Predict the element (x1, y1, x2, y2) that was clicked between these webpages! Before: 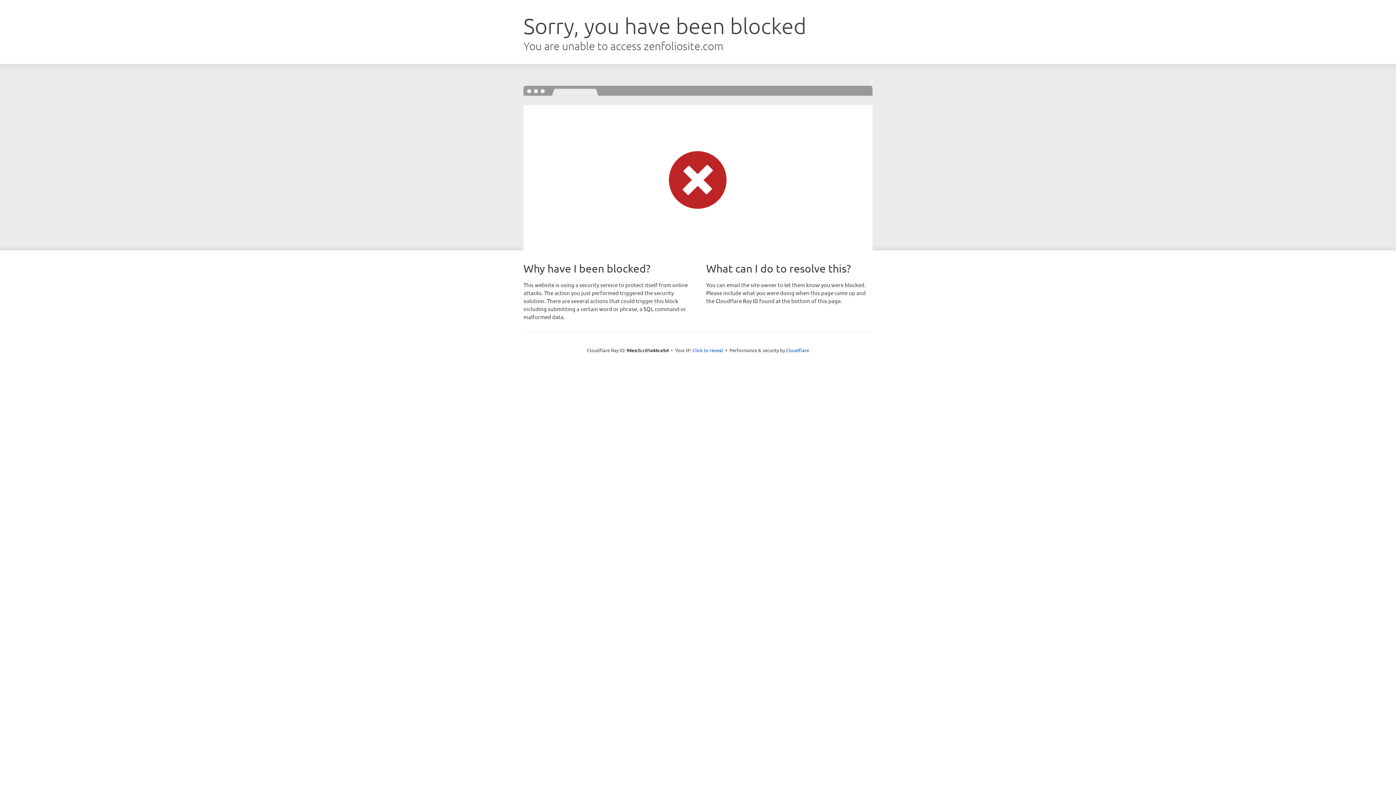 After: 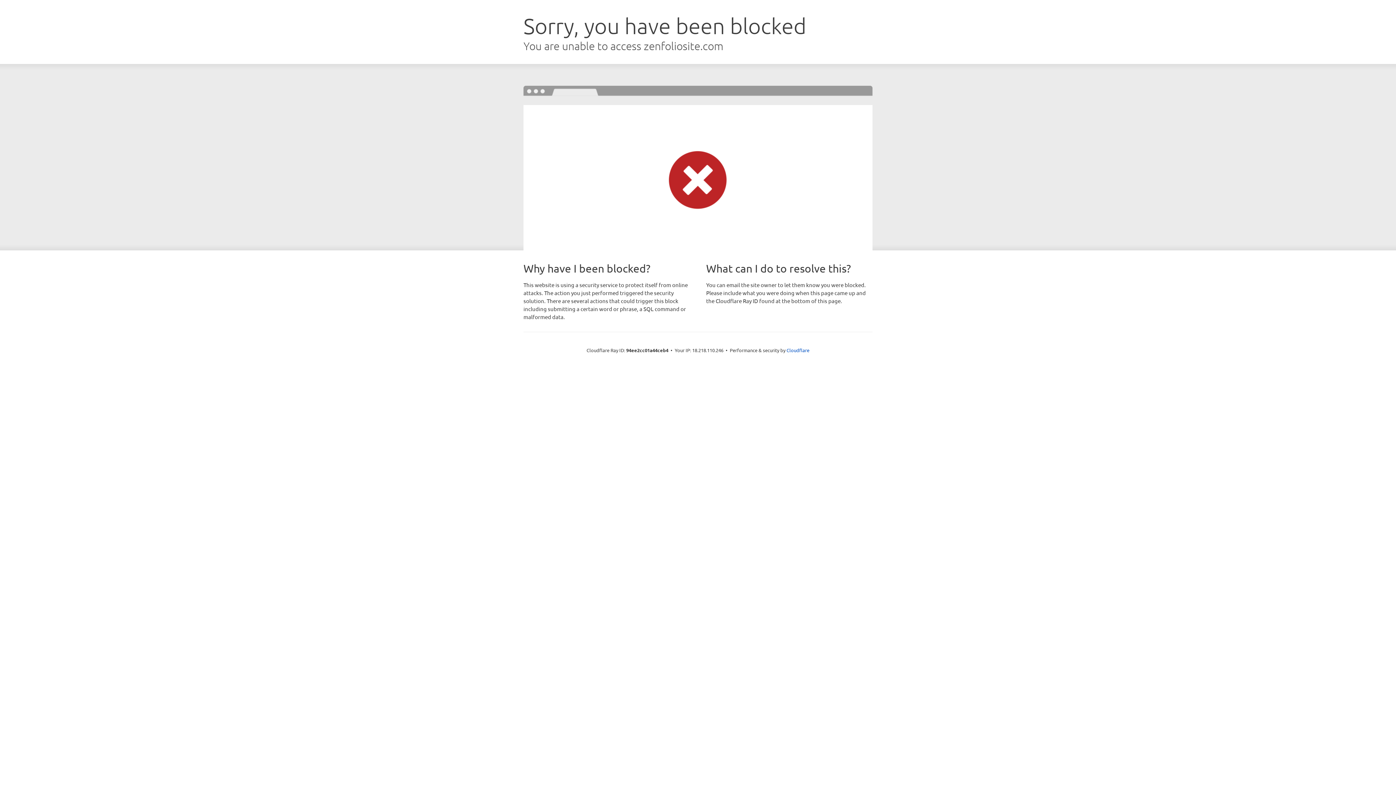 Action: bbox: (692, 346, 723, 353) label: Click to reveal